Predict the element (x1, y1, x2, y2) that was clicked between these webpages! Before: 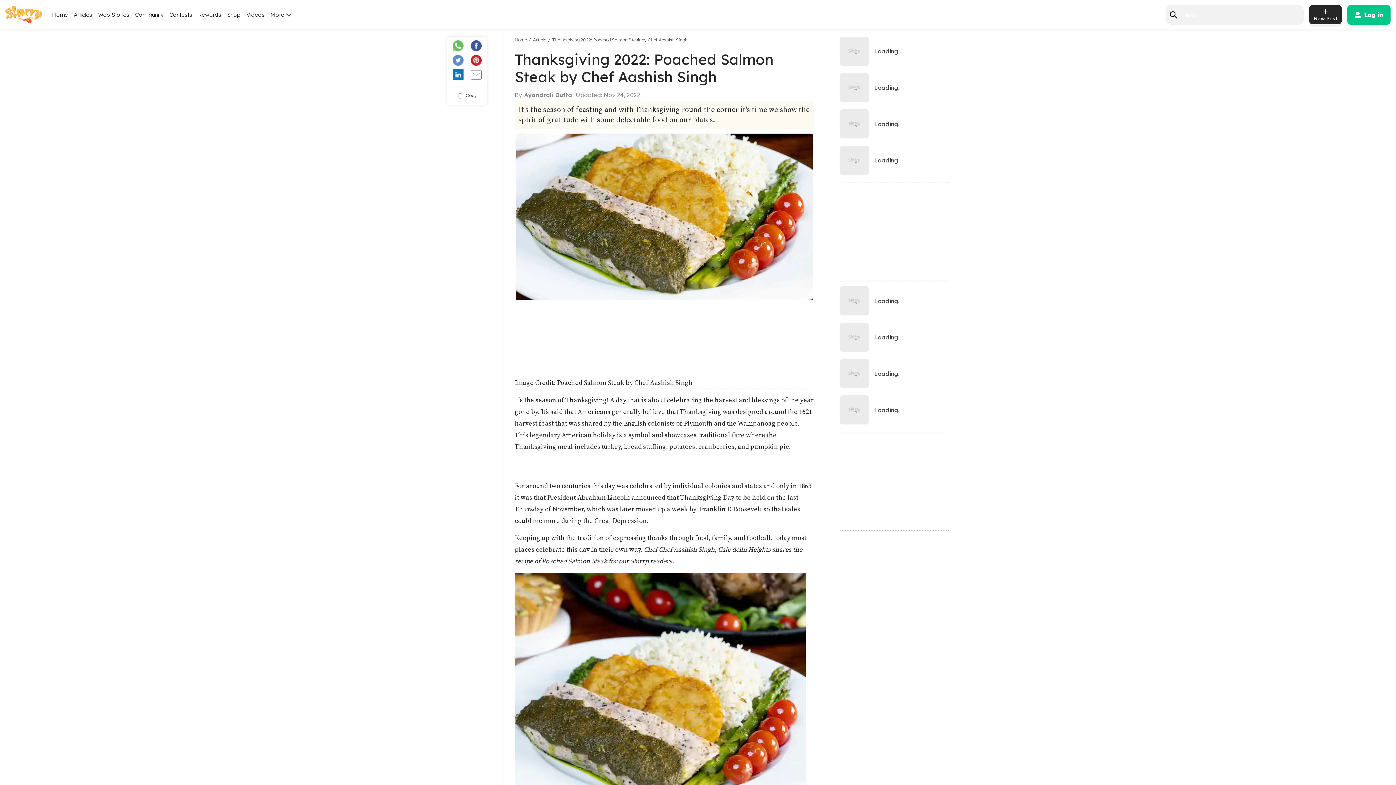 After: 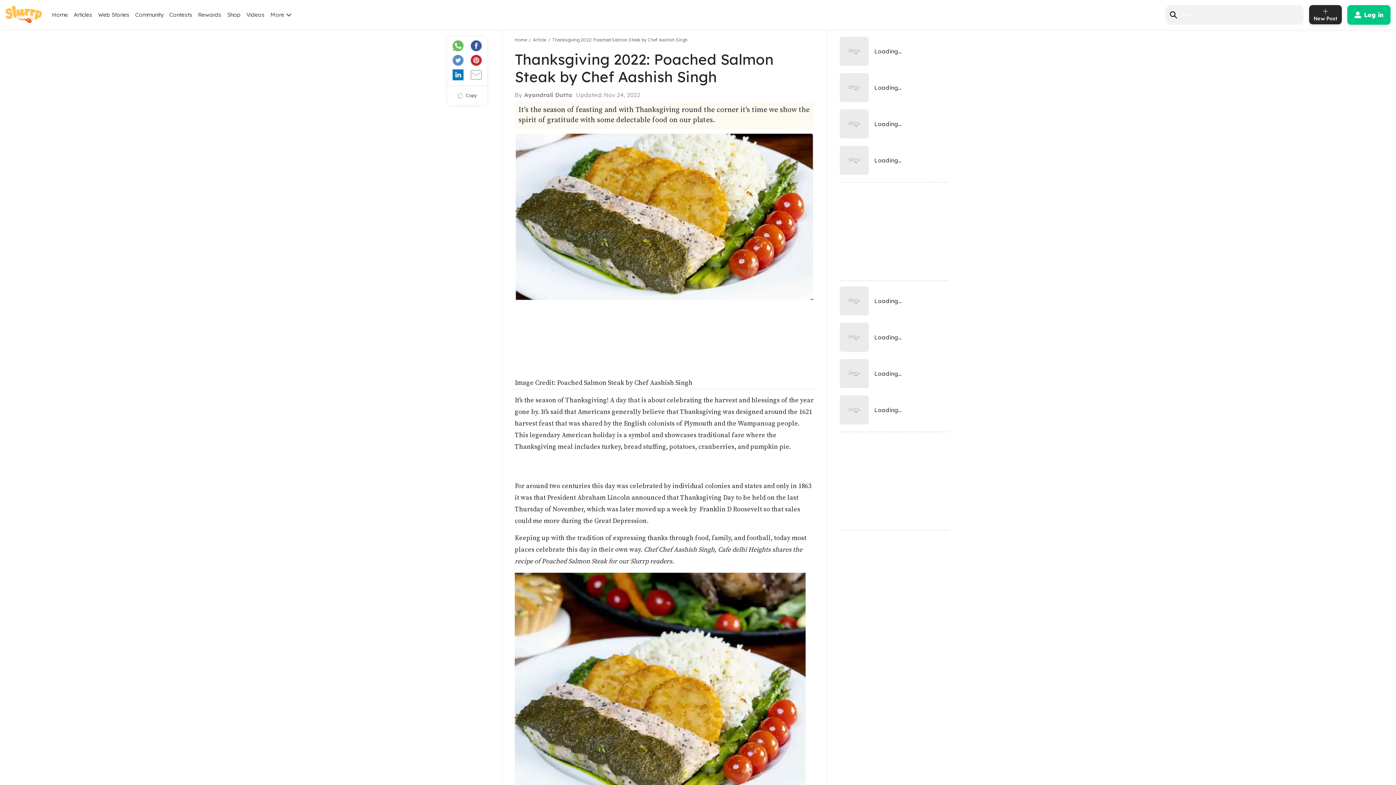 Action: bbox: (524, 92, 572, 97) label: Ayandrali Dutta